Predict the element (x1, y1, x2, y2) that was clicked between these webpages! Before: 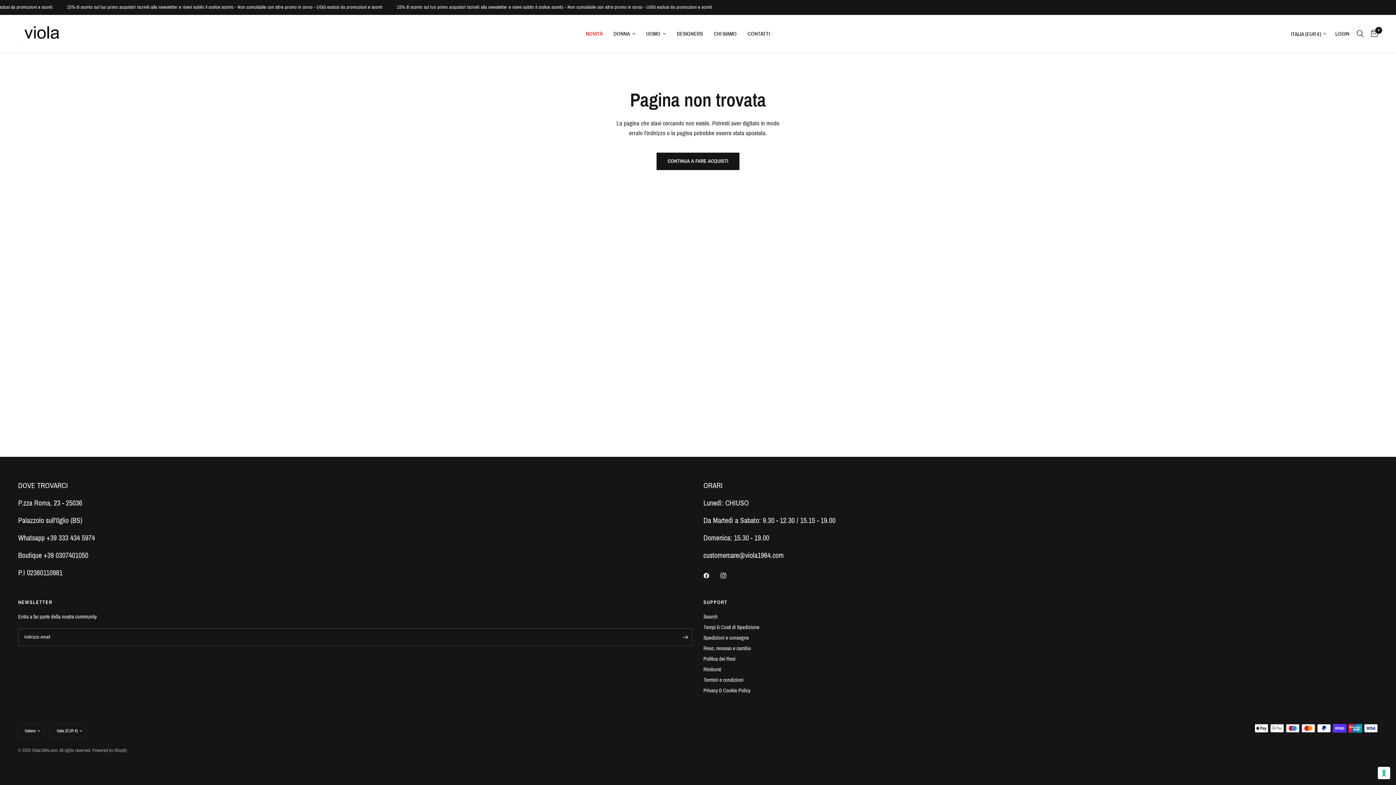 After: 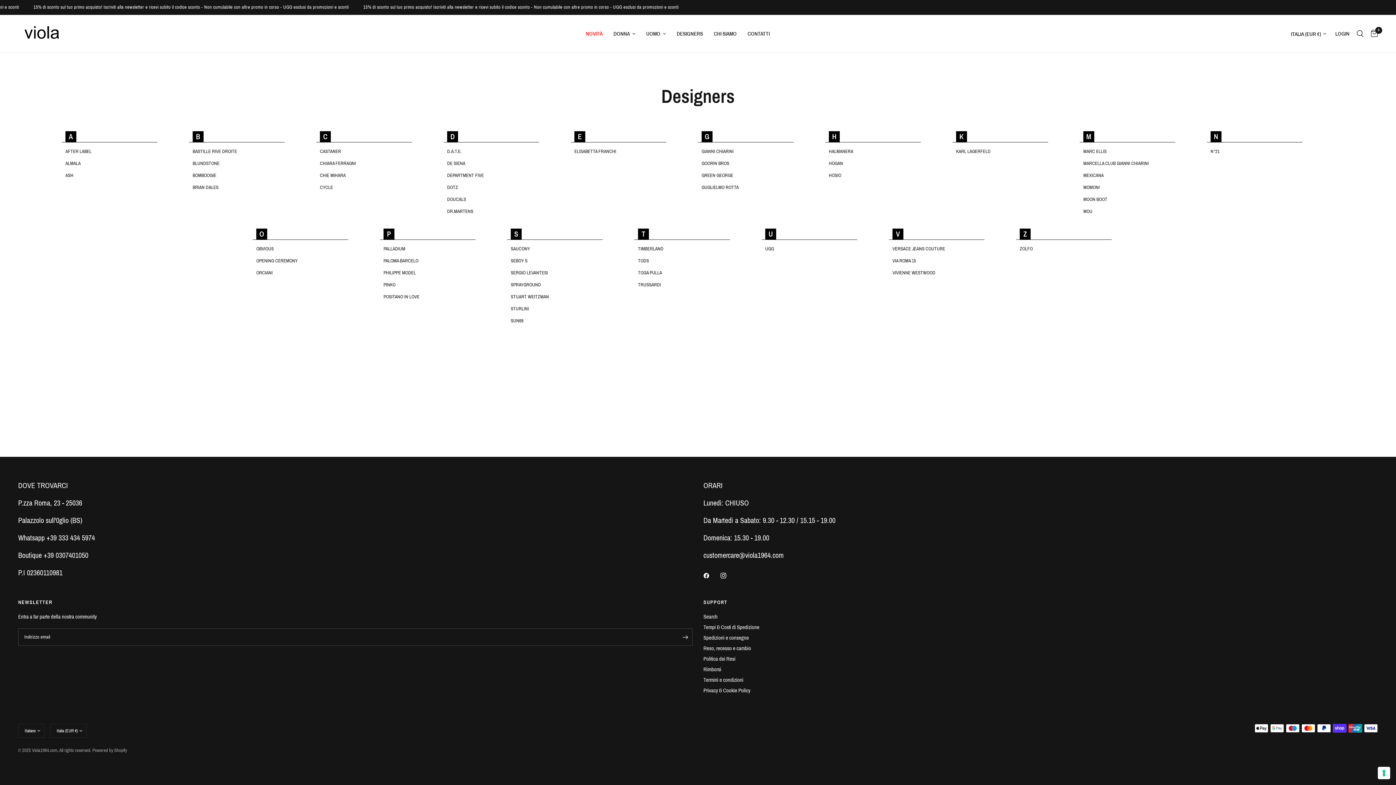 Action: label: DESIGNERS bbox: (676, 29, 703, 38)